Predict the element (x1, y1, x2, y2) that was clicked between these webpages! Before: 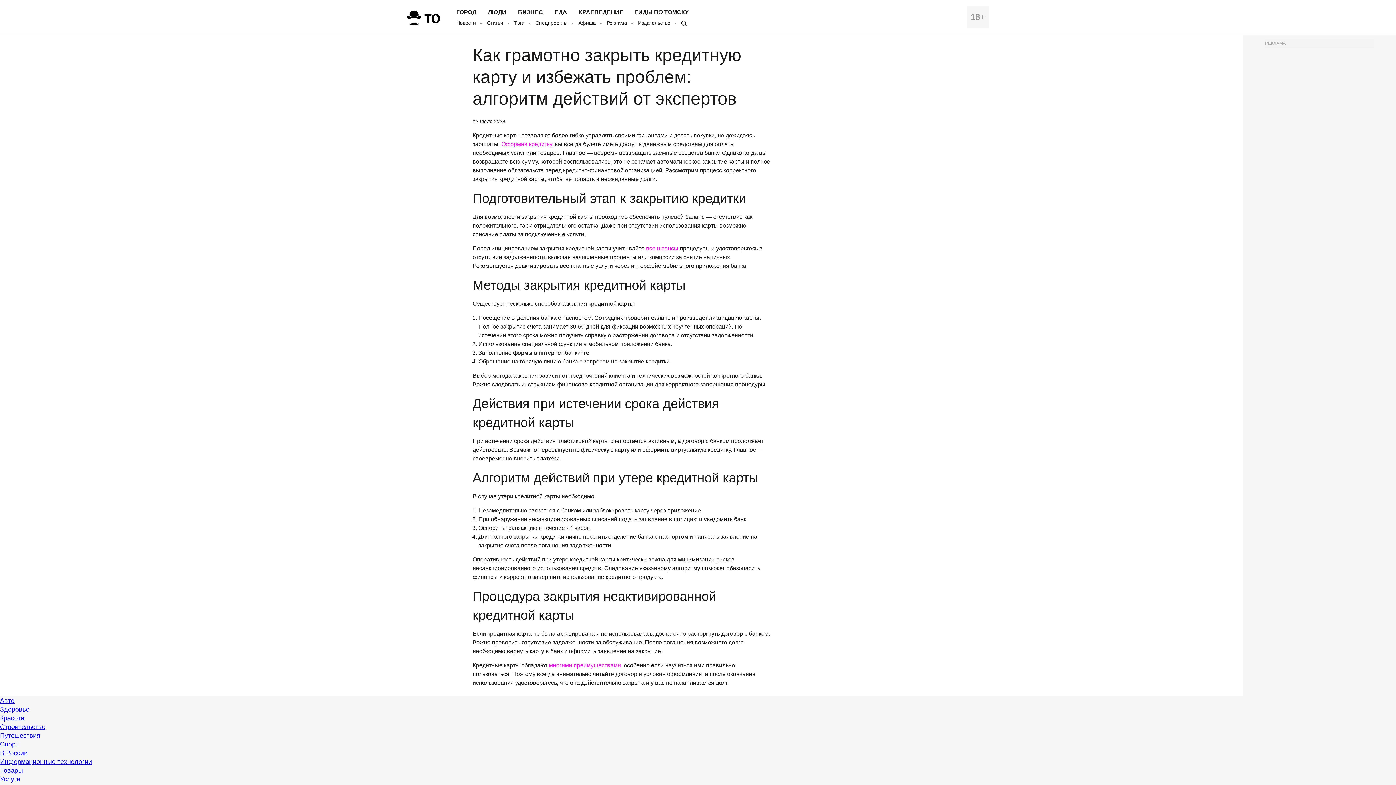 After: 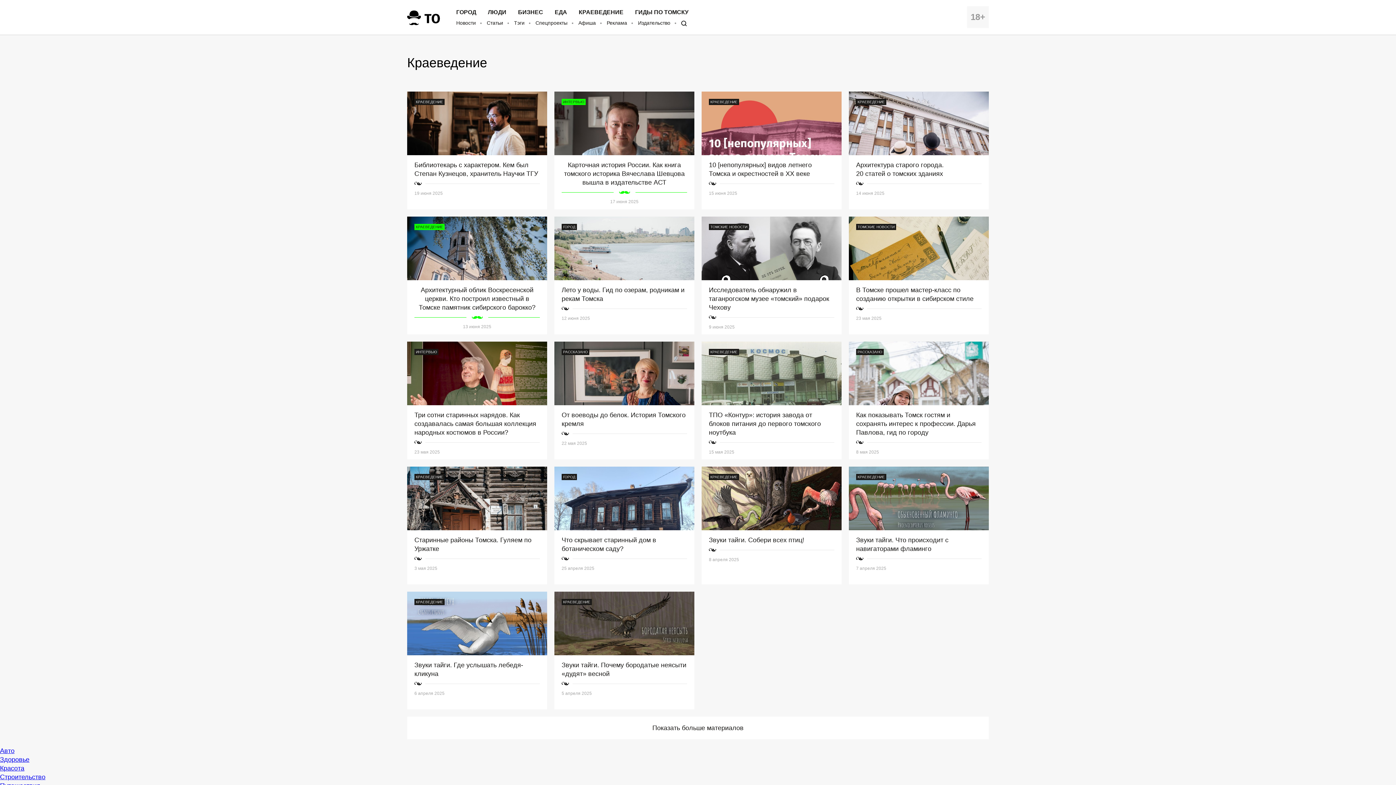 Action: bbox: (578, 9, 623, 15) label: КРАЕВЕДЕНИЕ